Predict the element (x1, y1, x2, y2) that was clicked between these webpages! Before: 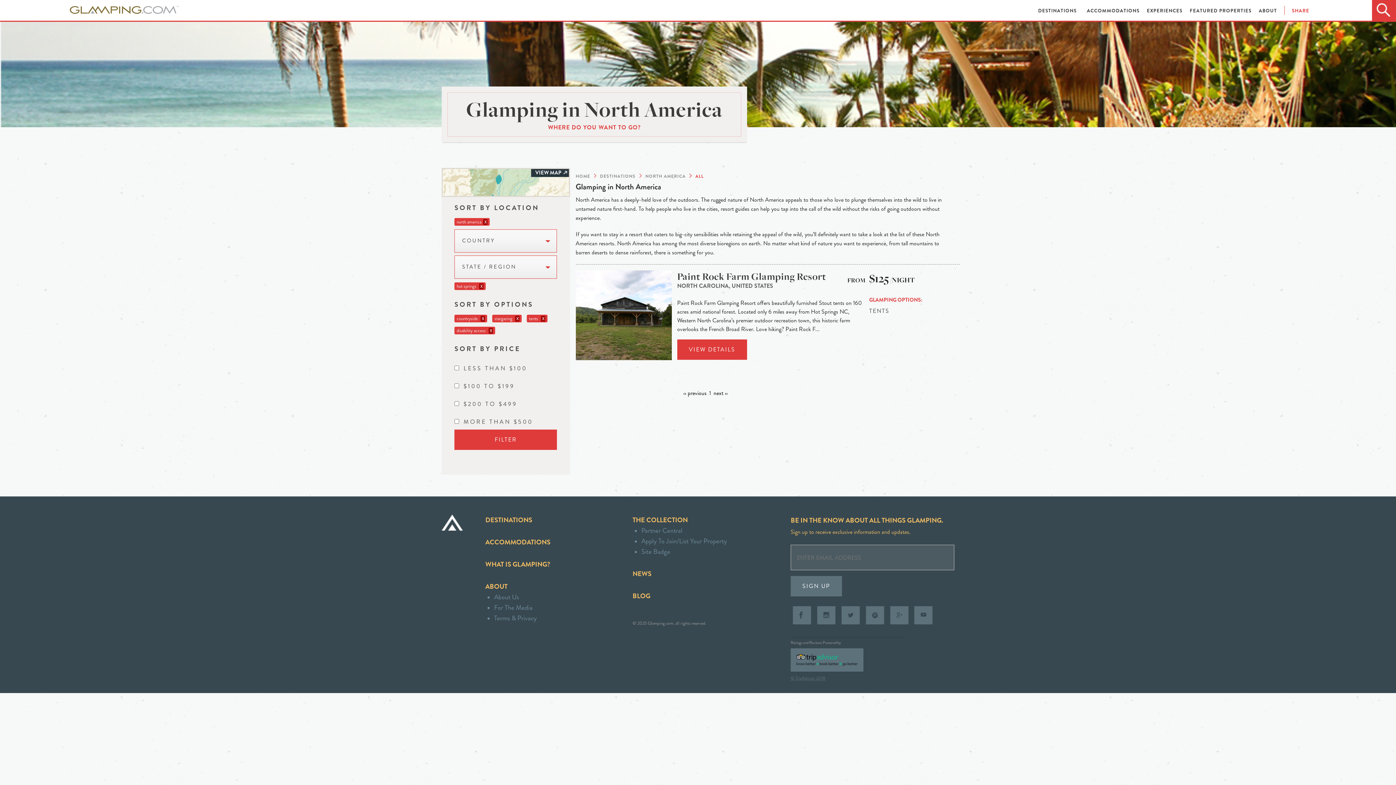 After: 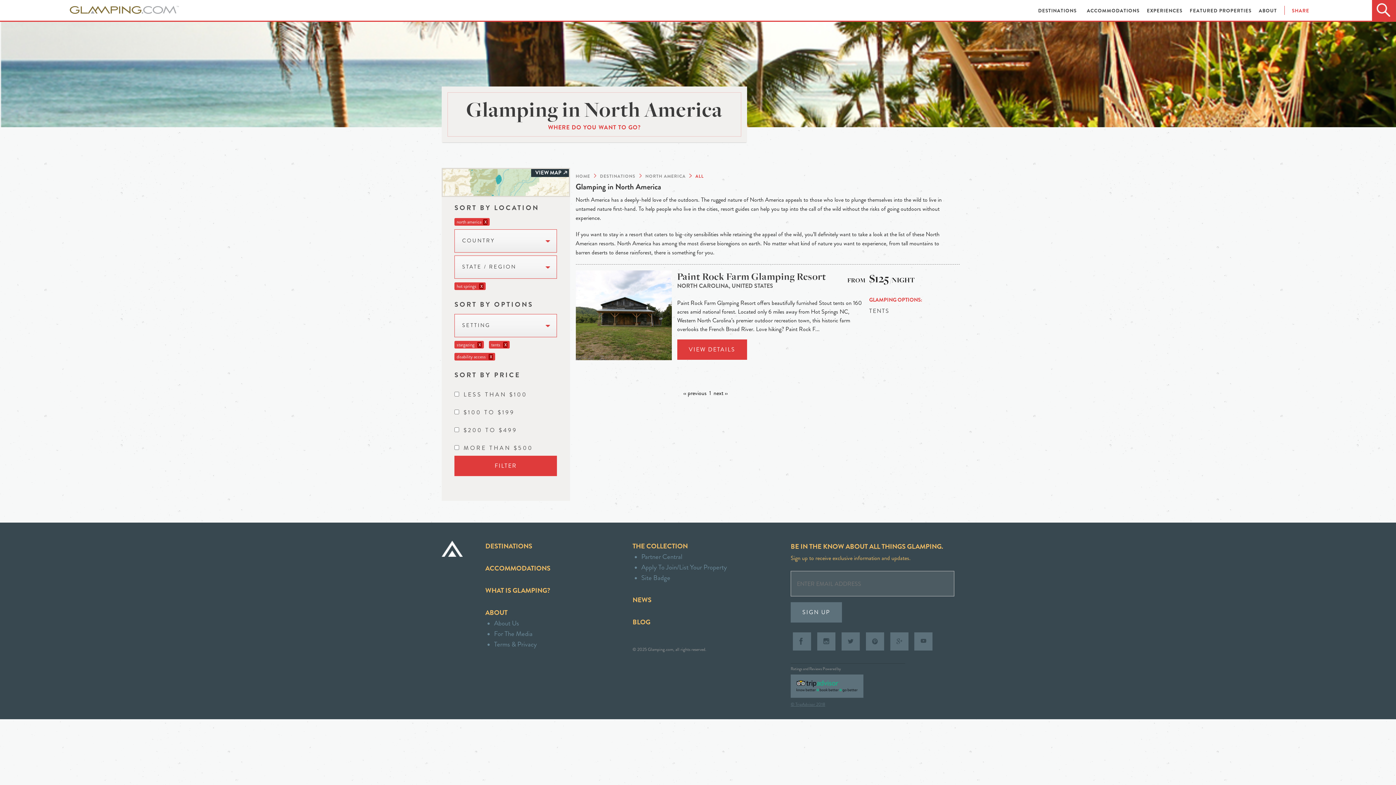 Action: label: X bbox: (480, 316, 485, 321)